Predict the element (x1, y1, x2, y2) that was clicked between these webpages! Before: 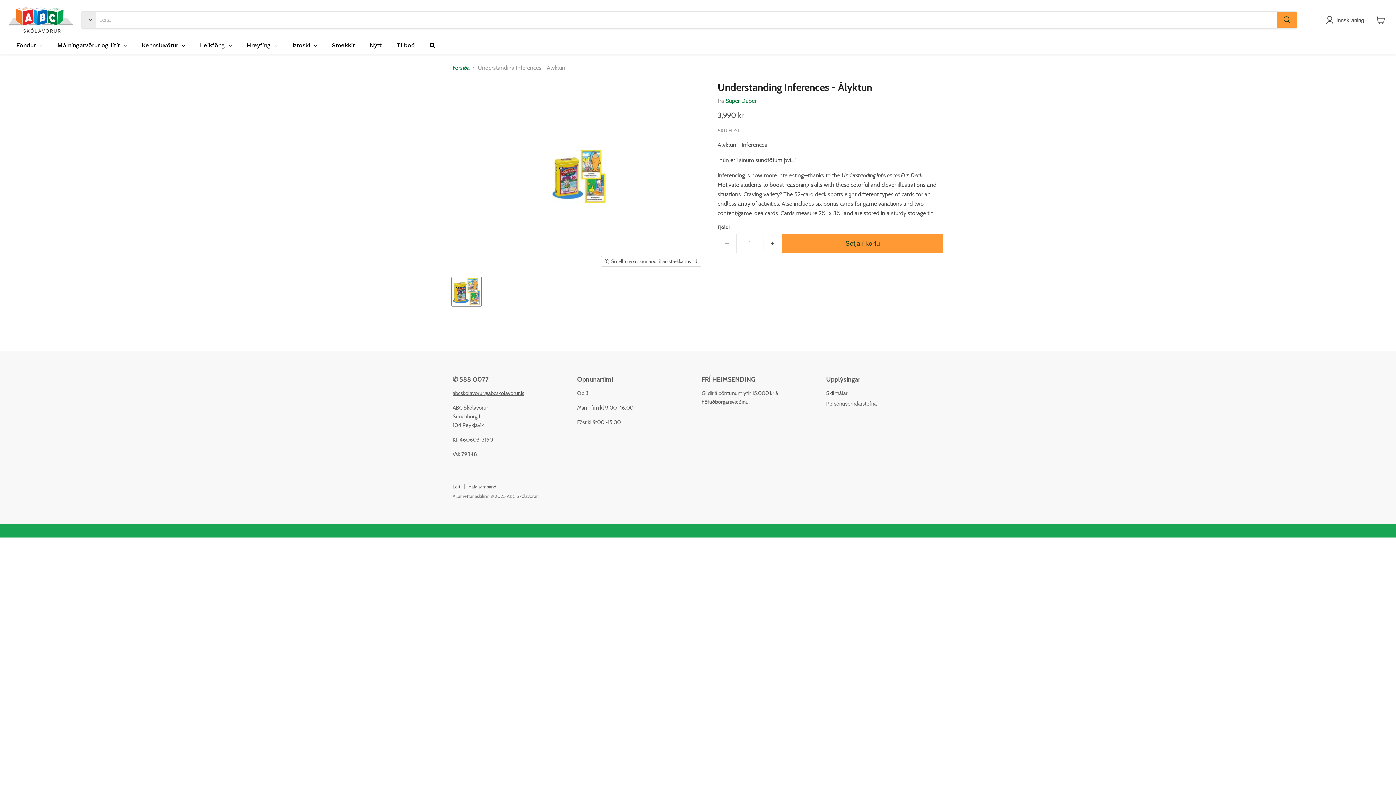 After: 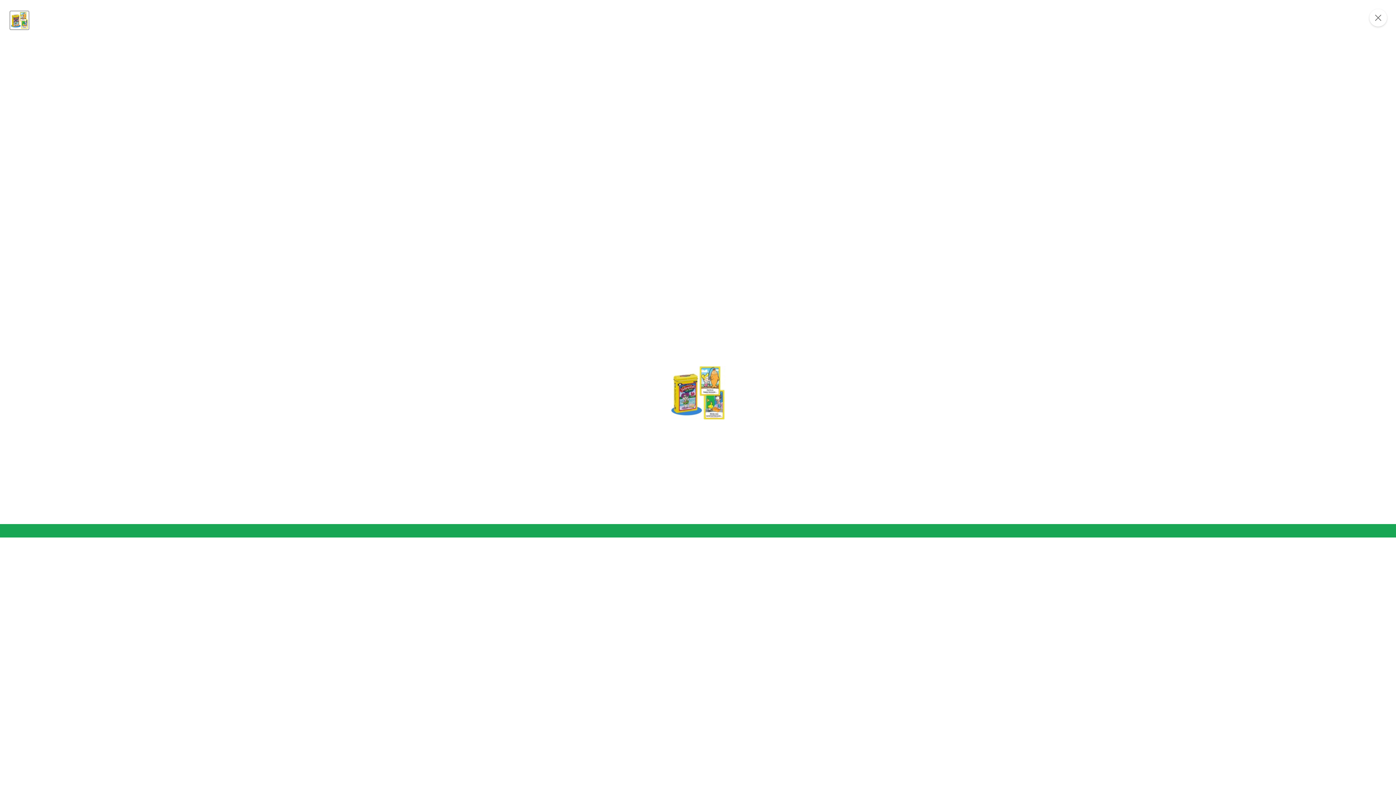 Action: bbox: (601, 256, 701, 266) label: Smelltu eða skrunaðu til að stækka mynd